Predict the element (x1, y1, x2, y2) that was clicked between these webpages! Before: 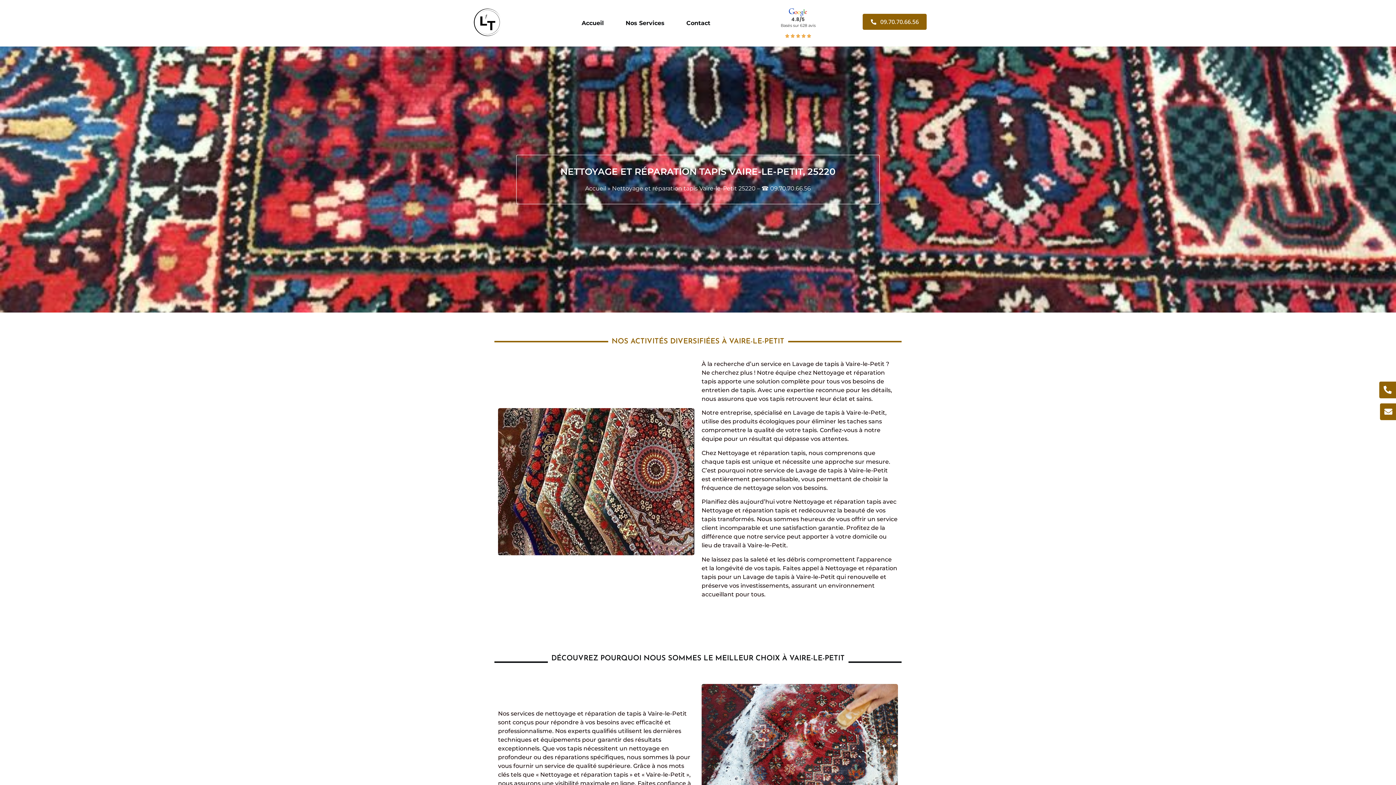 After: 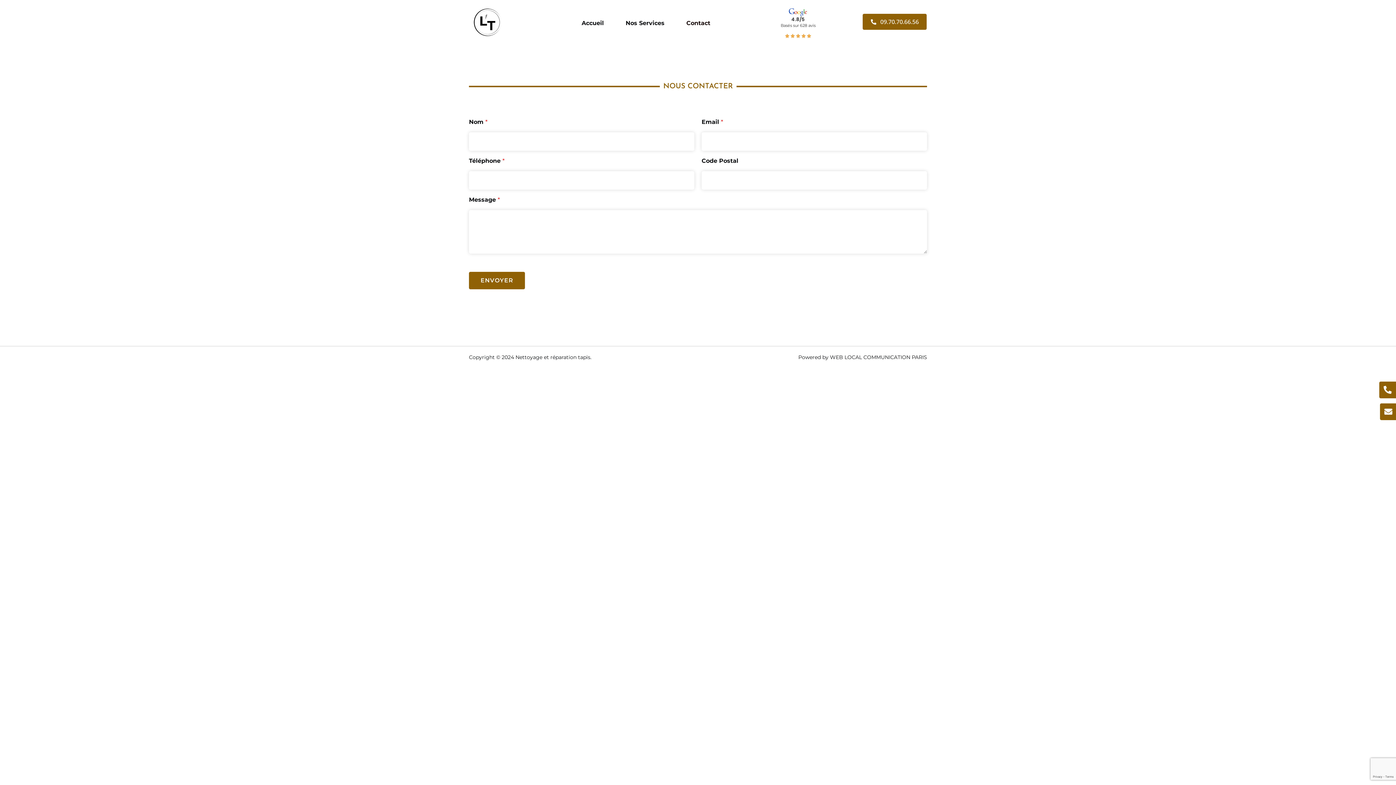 Action: bbox: (686, 12, 710, 34) label: Contact